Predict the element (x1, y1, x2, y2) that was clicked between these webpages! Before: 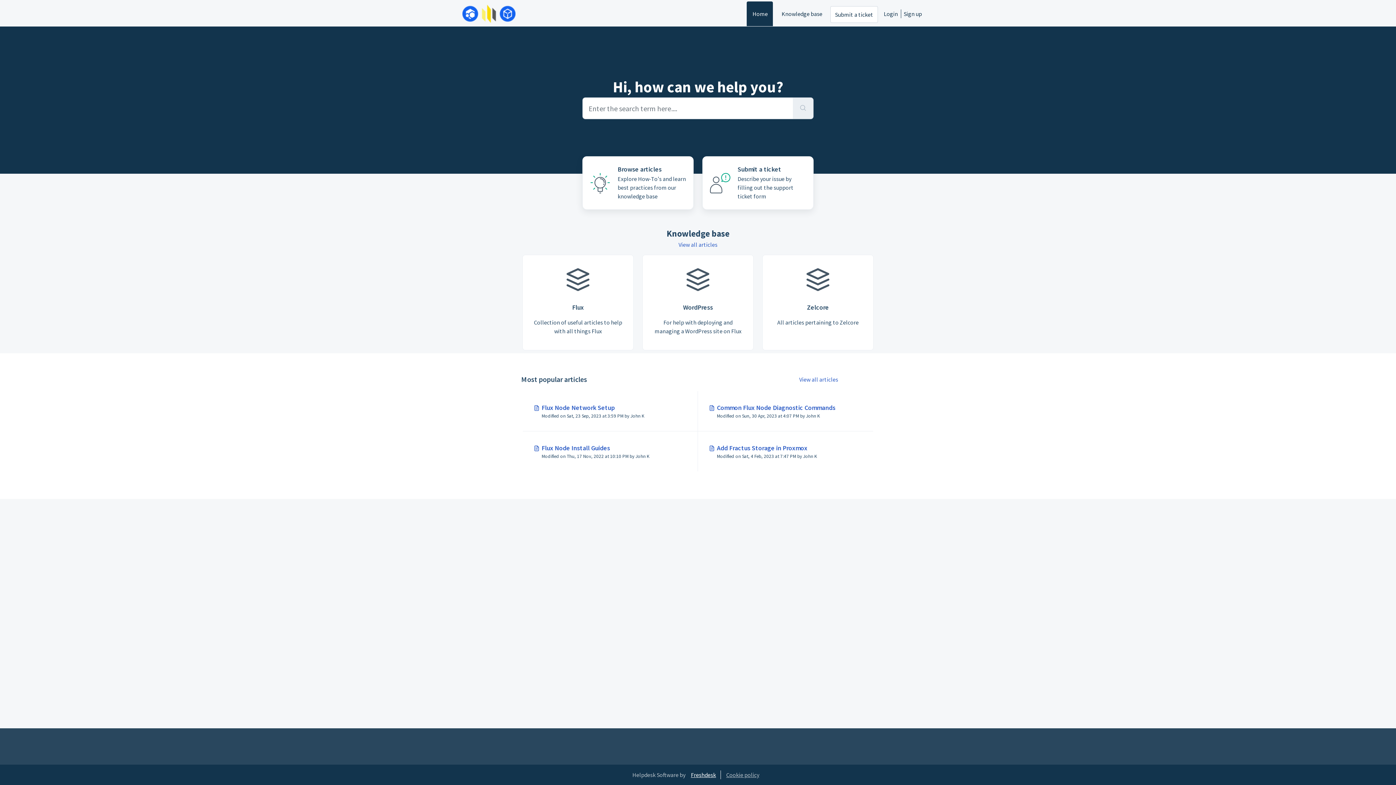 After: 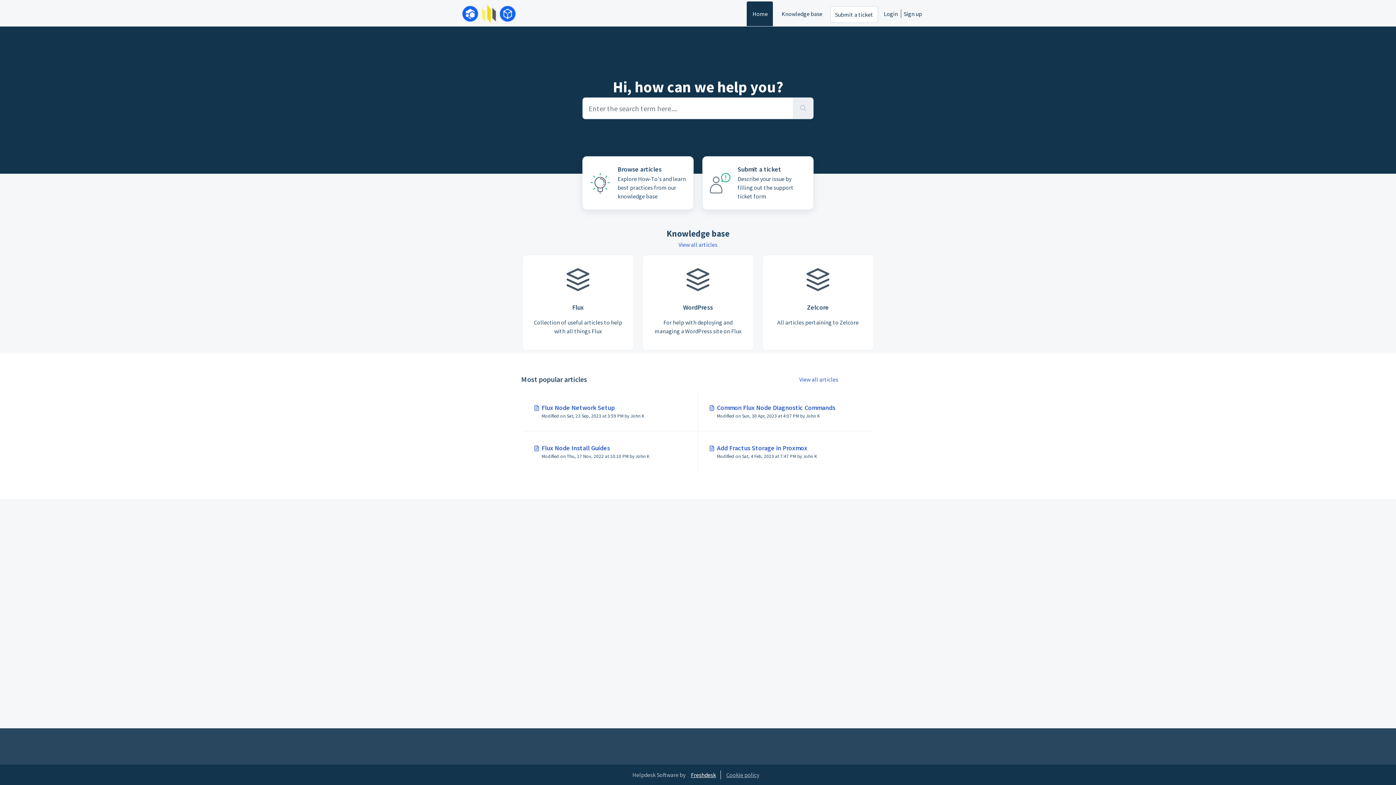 Action: label: Home bbox: (746, 1, 773, 26)